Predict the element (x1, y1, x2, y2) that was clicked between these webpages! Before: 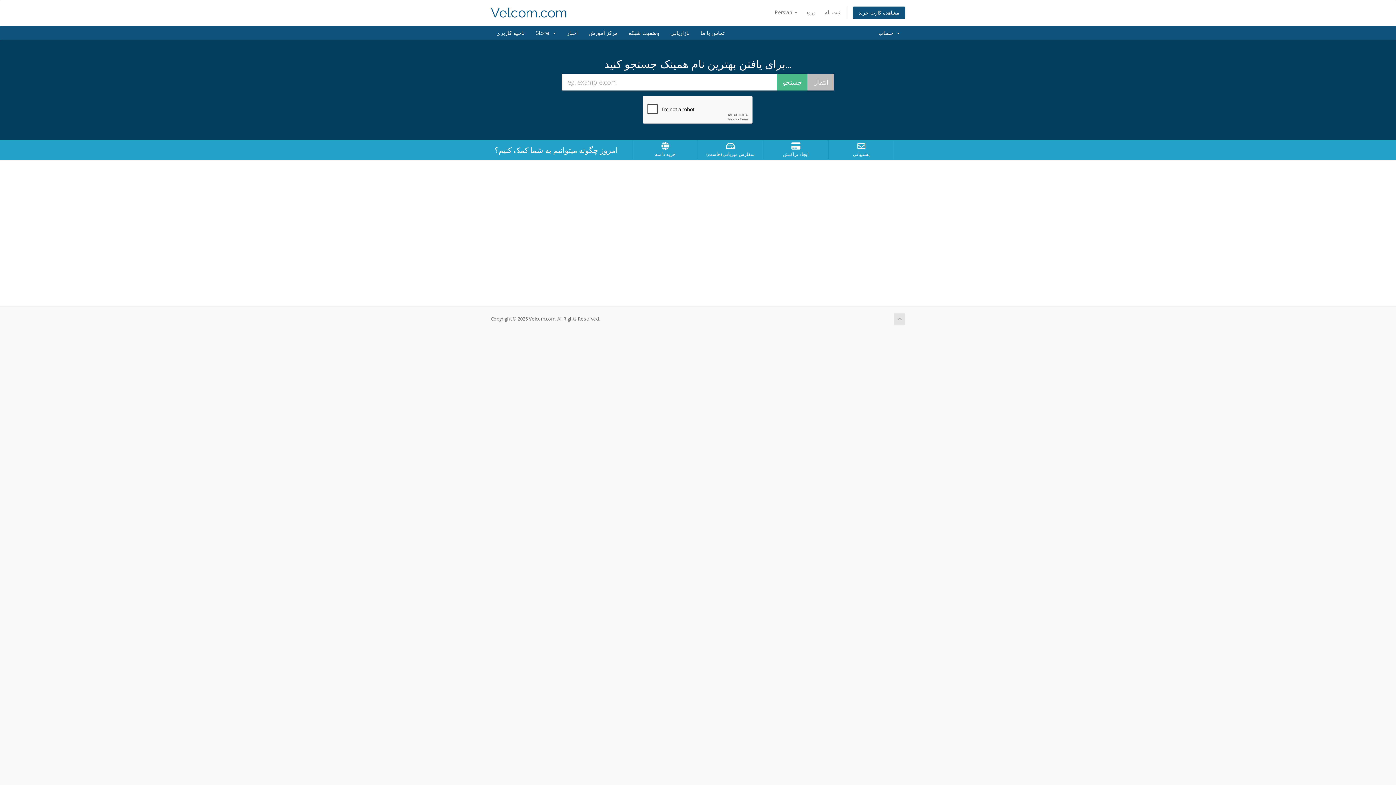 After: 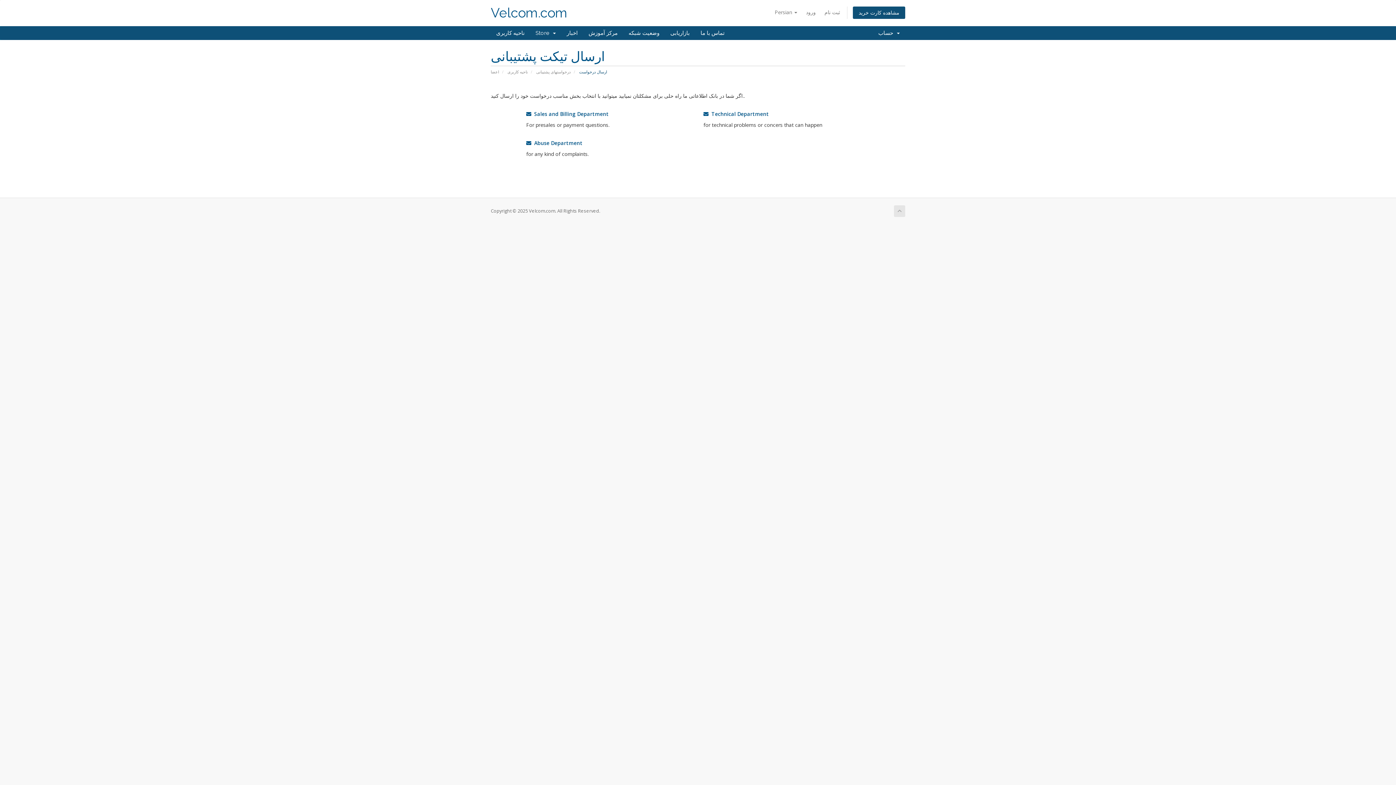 Action: label: پشتیبانی bbox: (830, 142, 893, 157)